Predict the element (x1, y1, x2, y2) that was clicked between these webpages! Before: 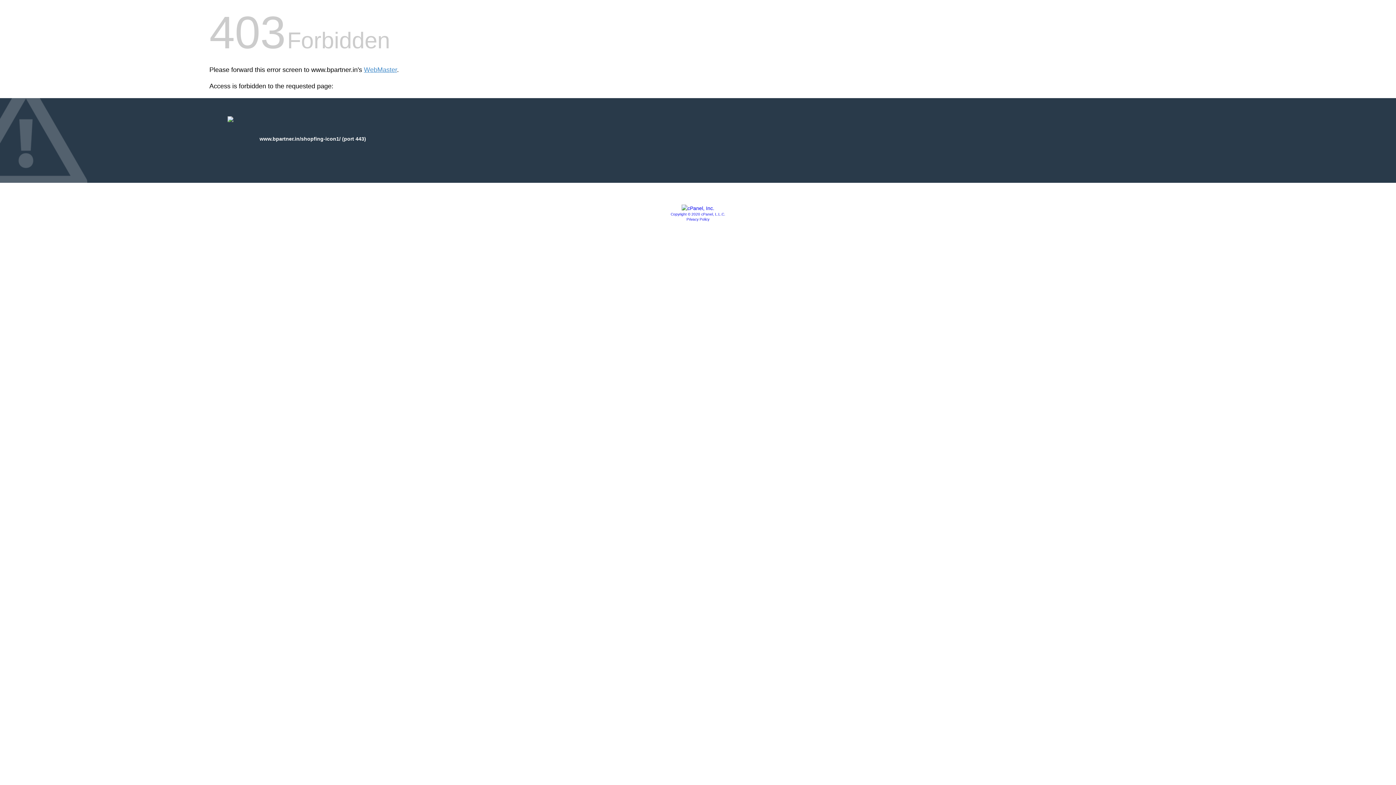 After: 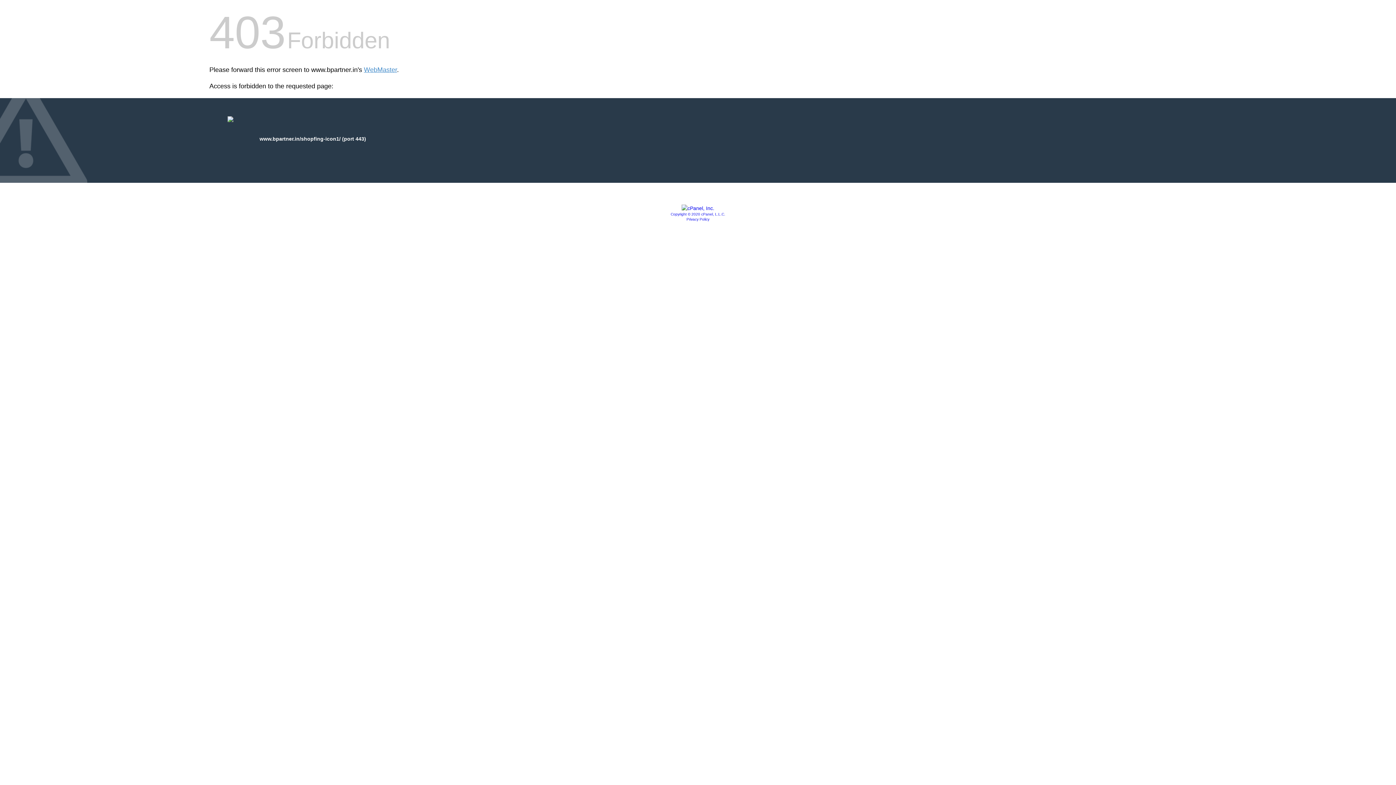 Action: bbox: (681, 205, 714, 211)